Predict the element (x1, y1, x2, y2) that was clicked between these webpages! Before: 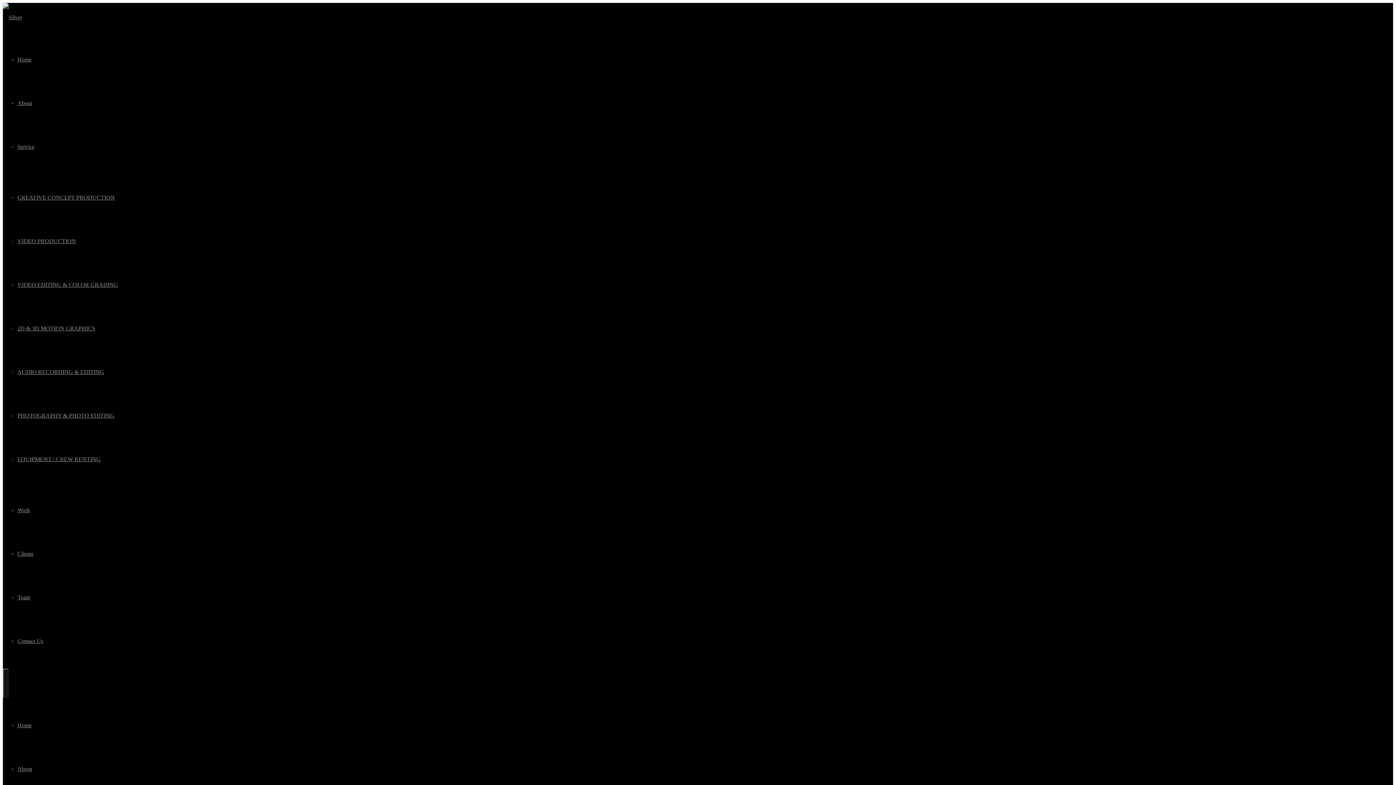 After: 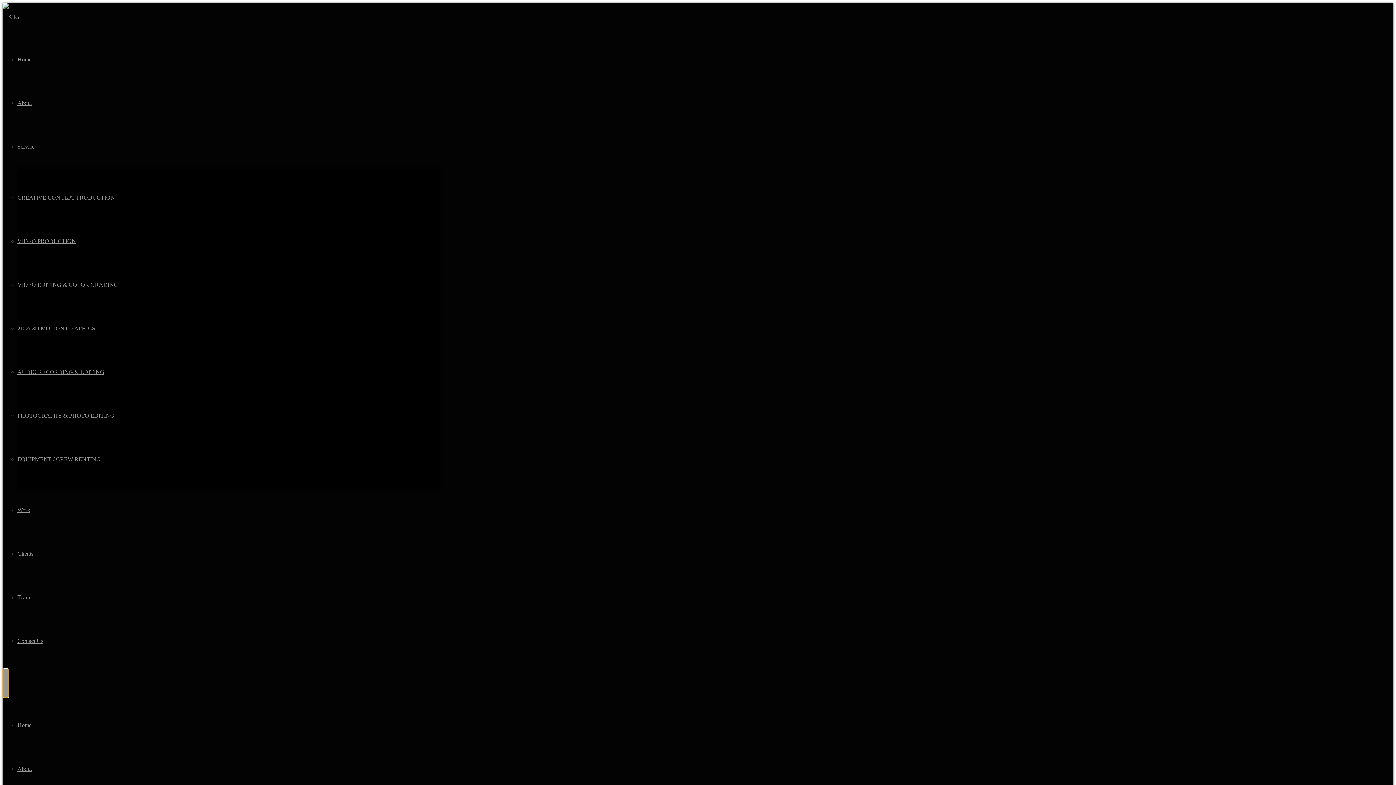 Action: bbox: (2, 669, 8, 698)